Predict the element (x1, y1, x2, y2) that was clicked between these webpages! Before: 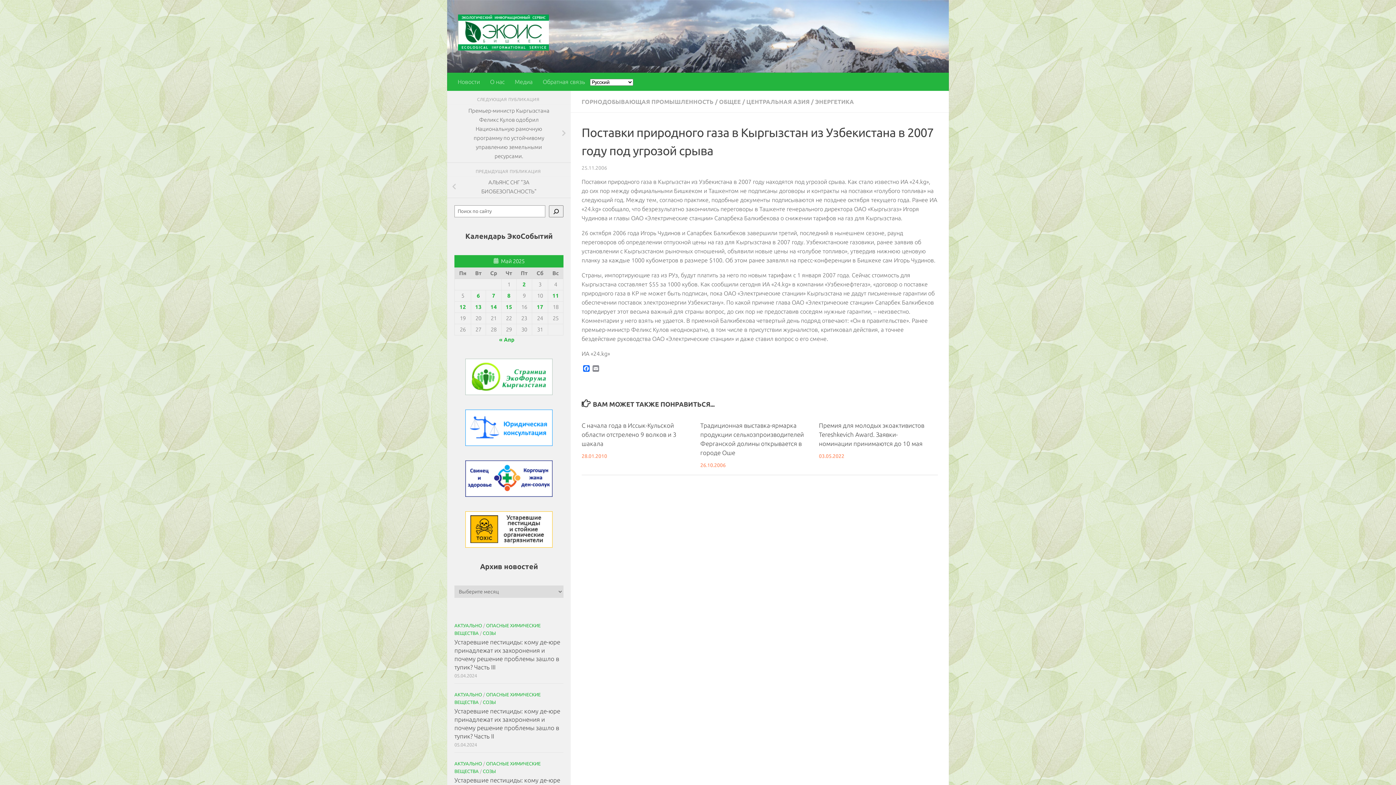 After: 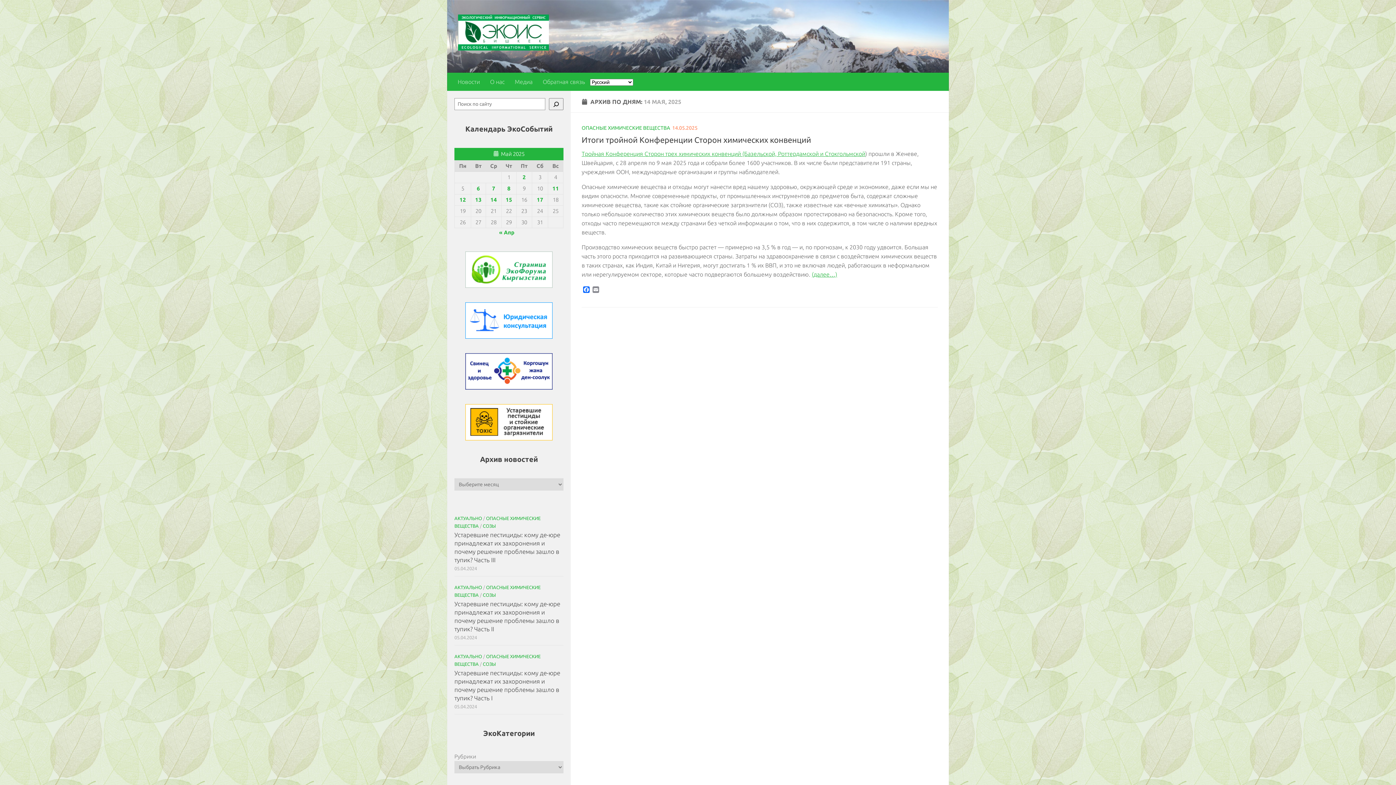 Action: label: Записи, опубликованные 14.05.2025 bbox: (490, 304, 497, 310)